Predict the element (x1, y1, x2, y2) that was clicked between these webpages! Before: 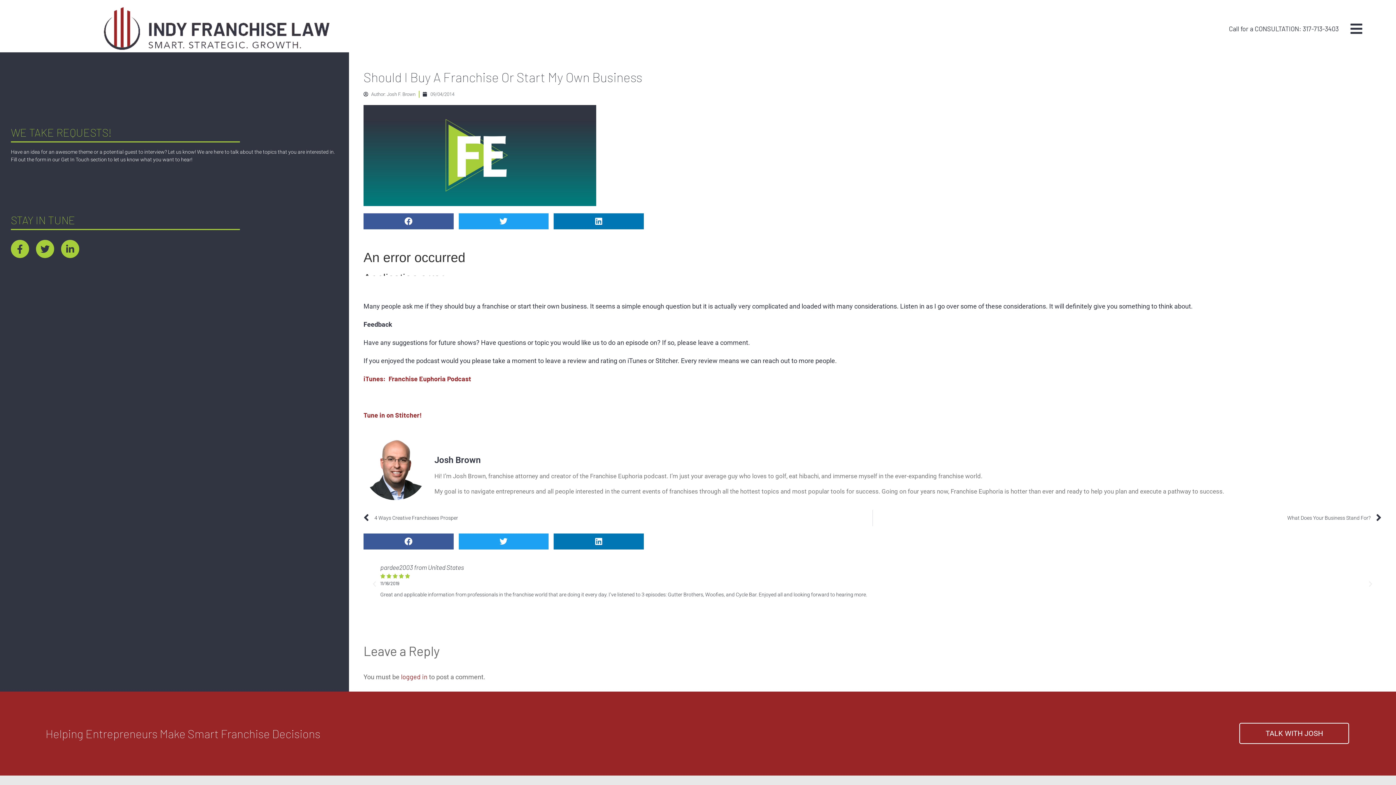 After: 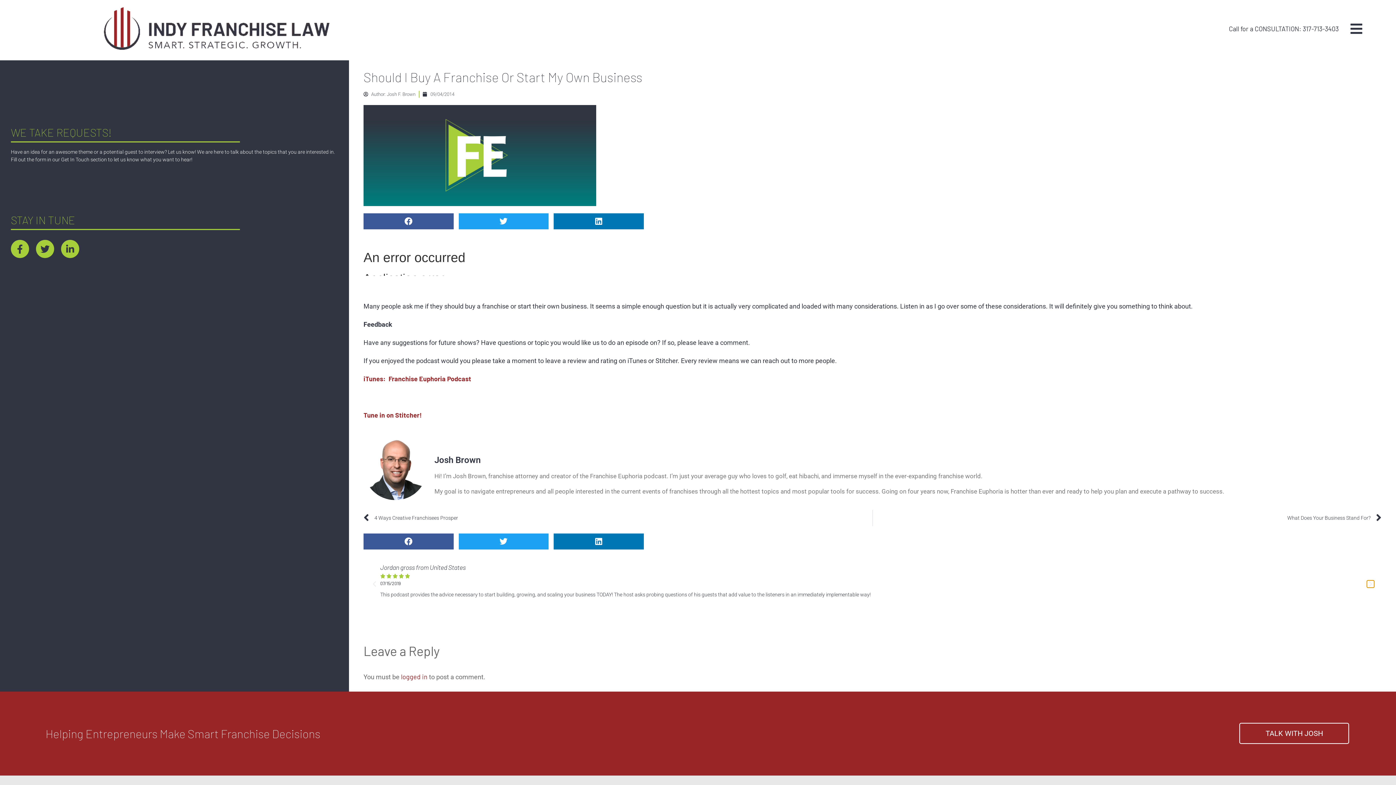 Action: label: Next bbox: (1367, 580, 1374, 587)